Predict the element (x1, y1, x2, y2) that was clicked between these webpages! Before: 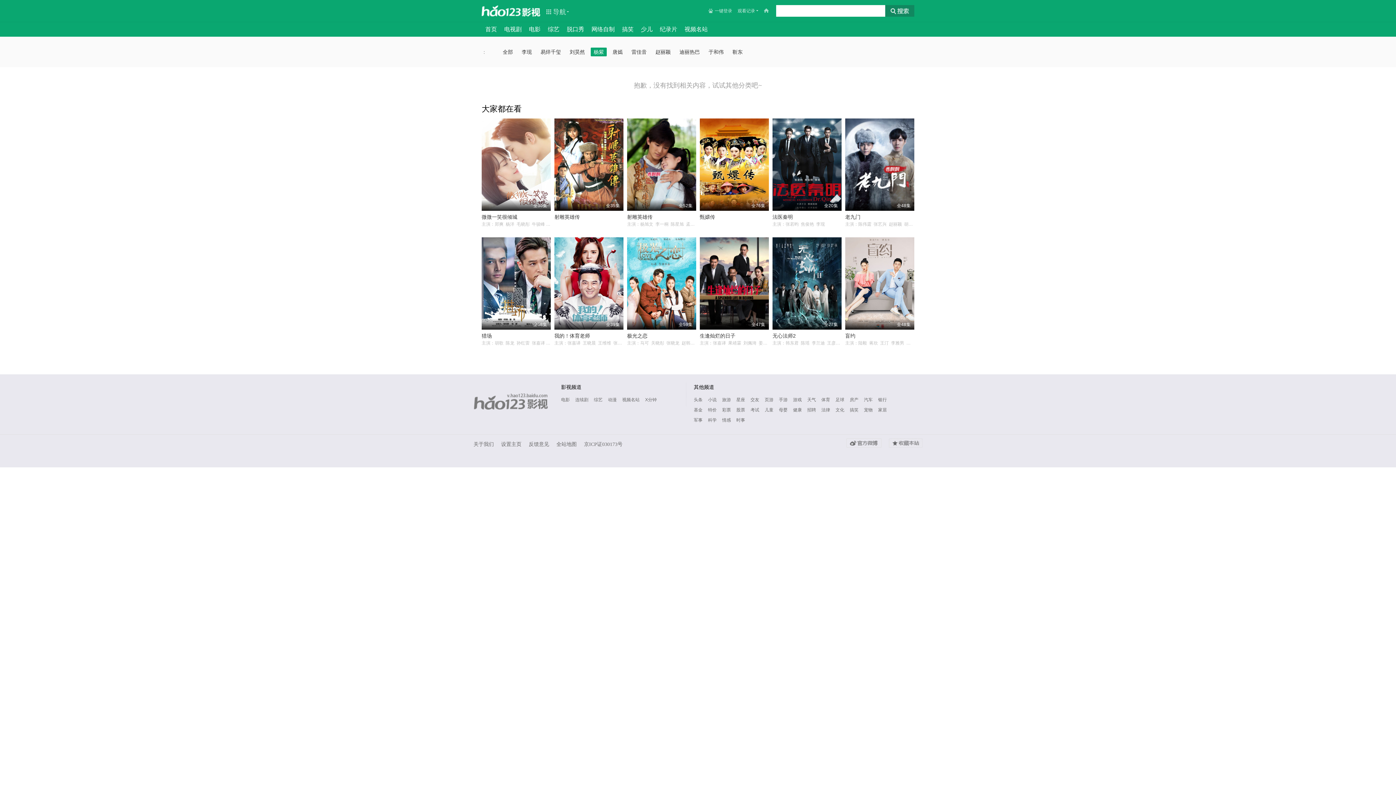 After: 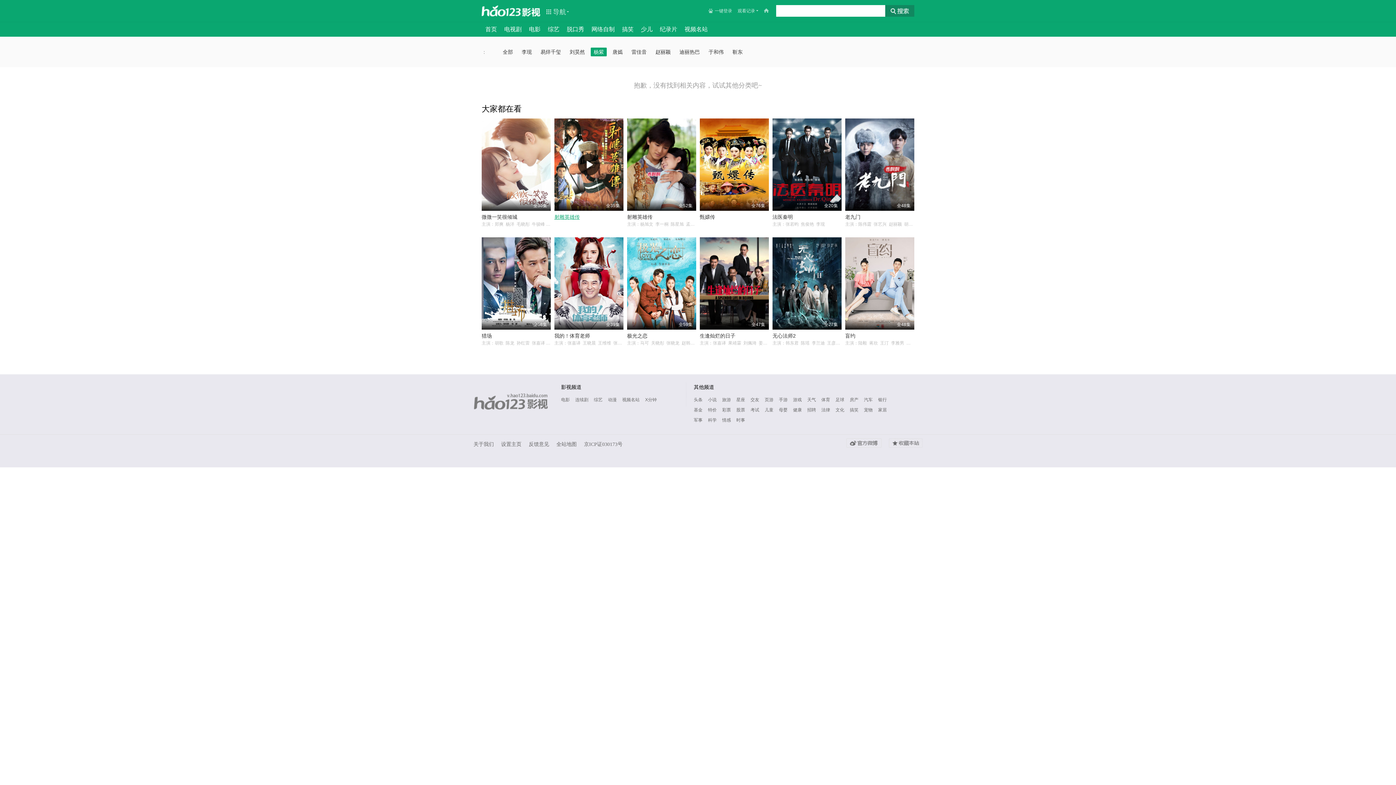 Action: label: 全35集
射雕英雄传 bbox: (554, 118, 623, 220)